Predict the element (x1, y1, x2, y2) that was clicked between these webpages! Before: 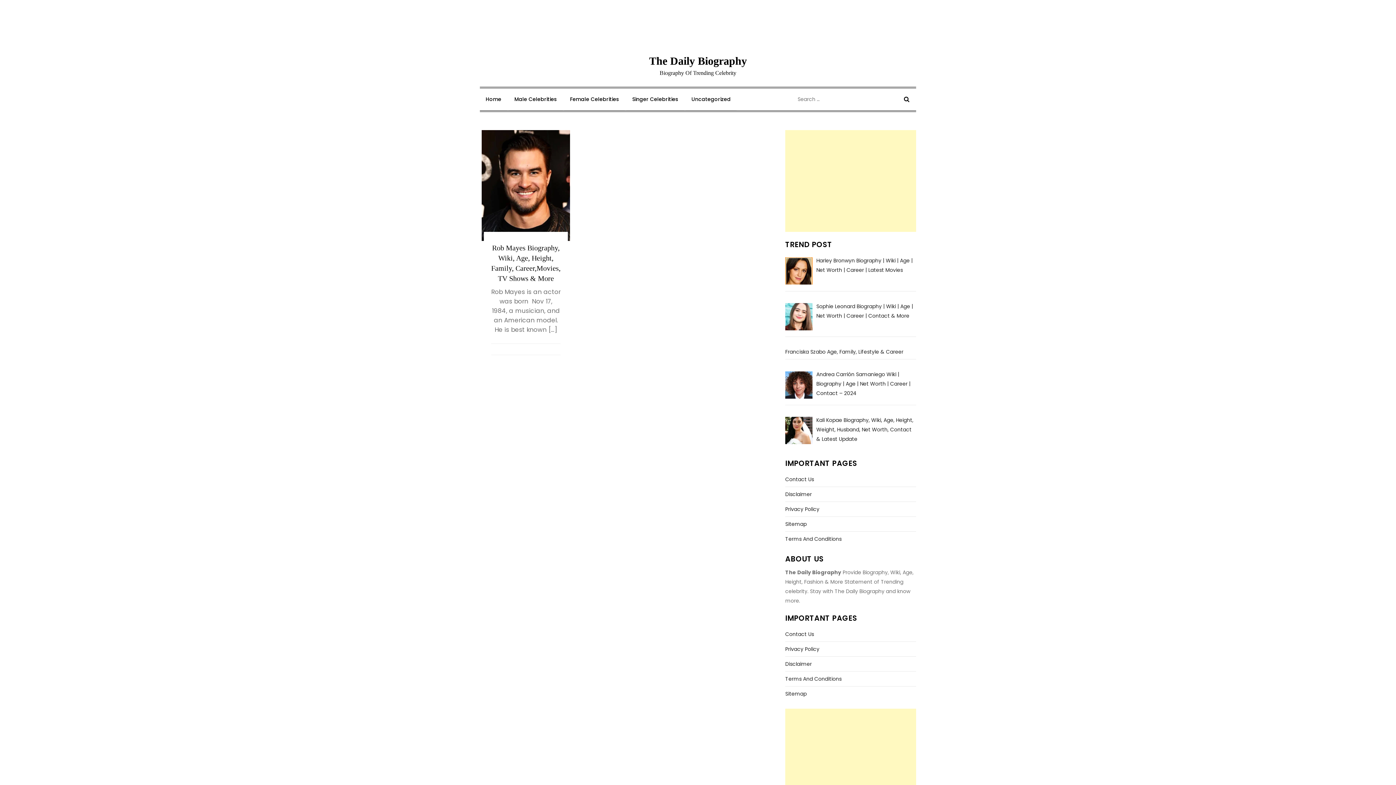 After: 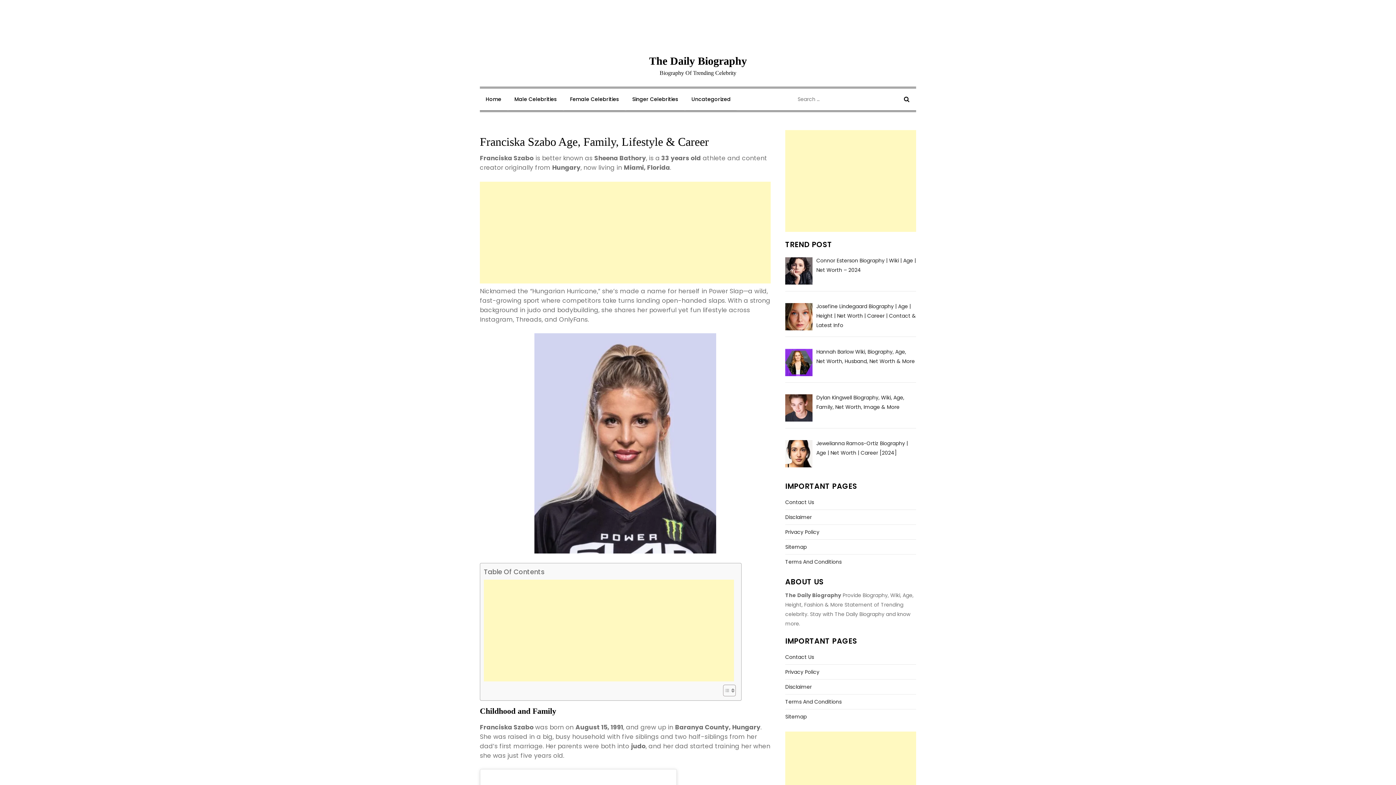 Action: label: Franciska Szabo Age, Family, Lifestyle & Career bbox: (785, 347, 903, 356)